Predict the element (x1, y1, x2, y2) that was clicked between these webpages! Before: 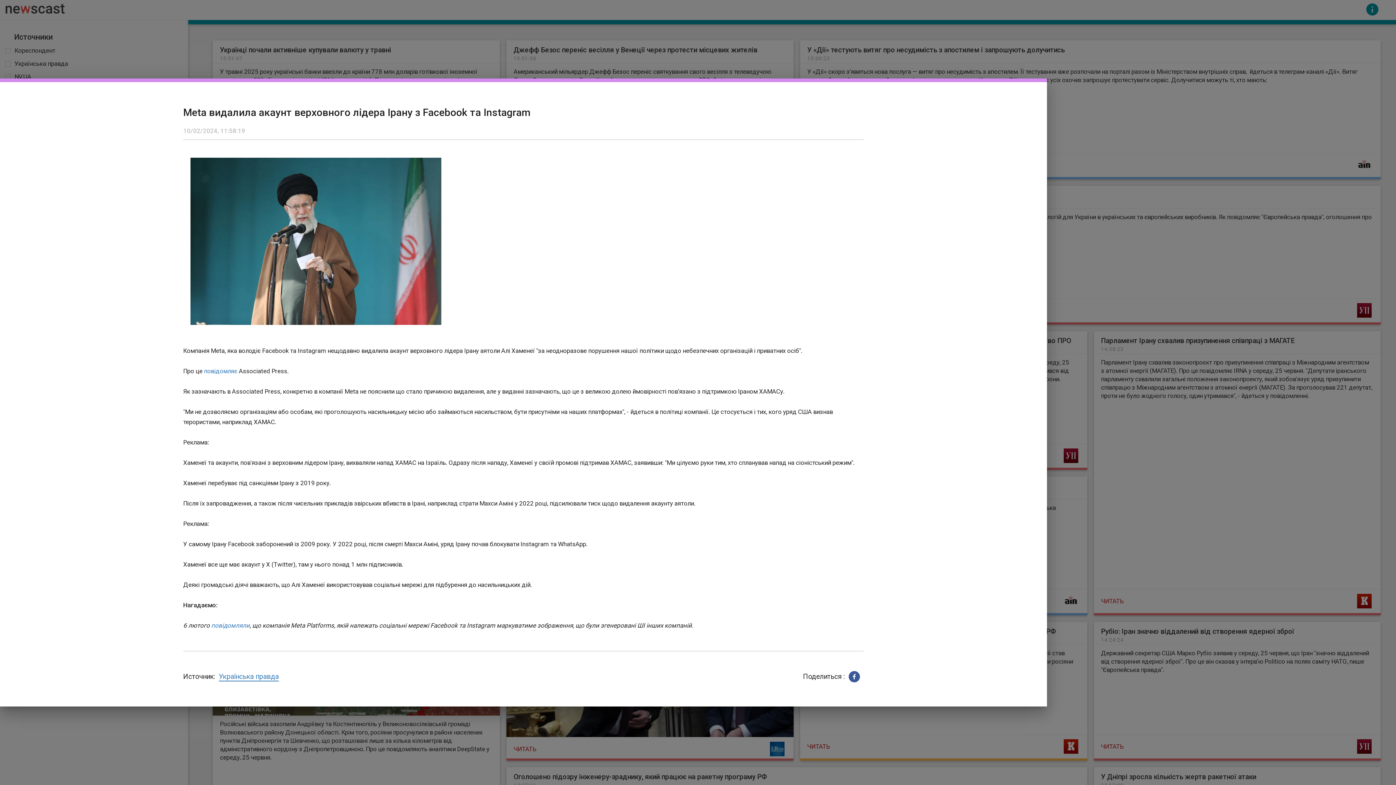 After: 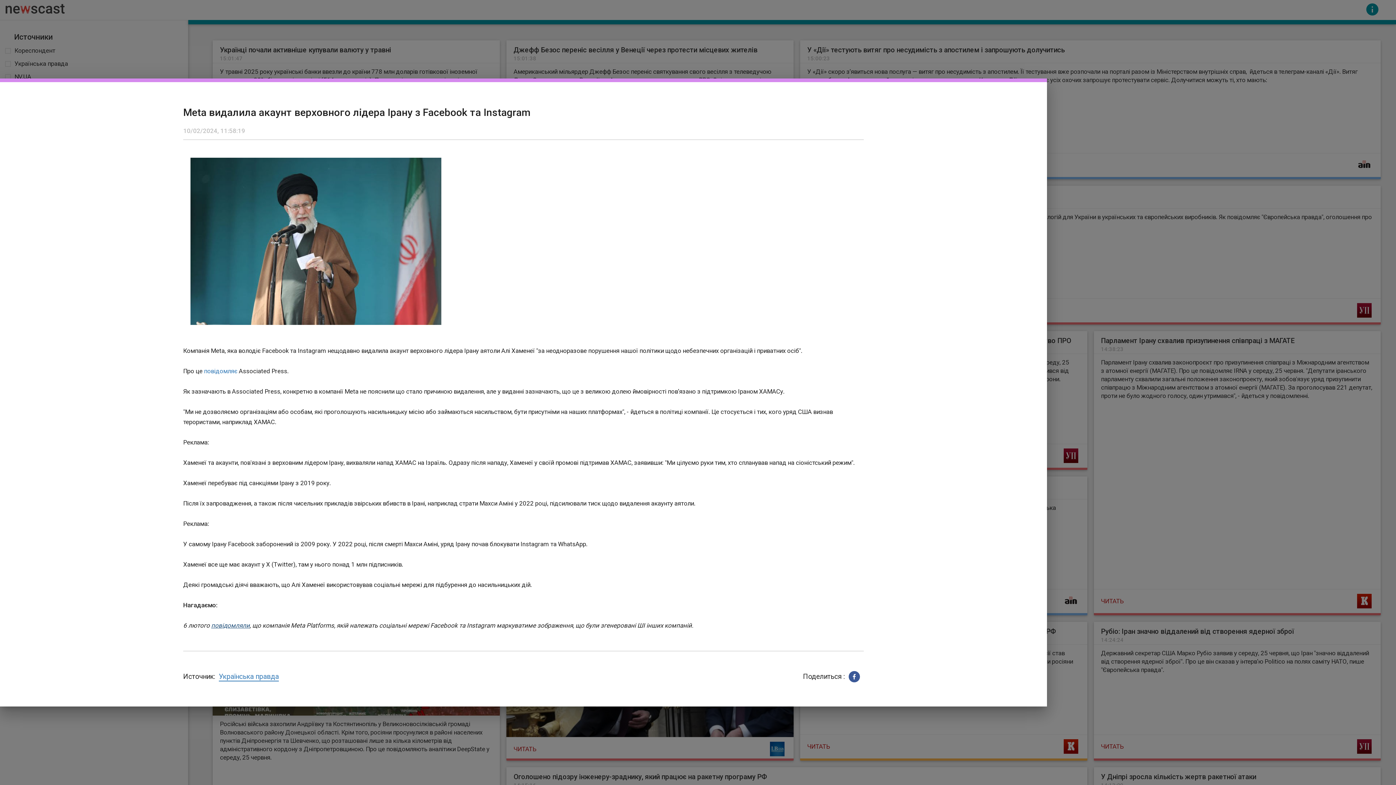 Action: bbox: (211, 622, 249, 629) label: повідомляли